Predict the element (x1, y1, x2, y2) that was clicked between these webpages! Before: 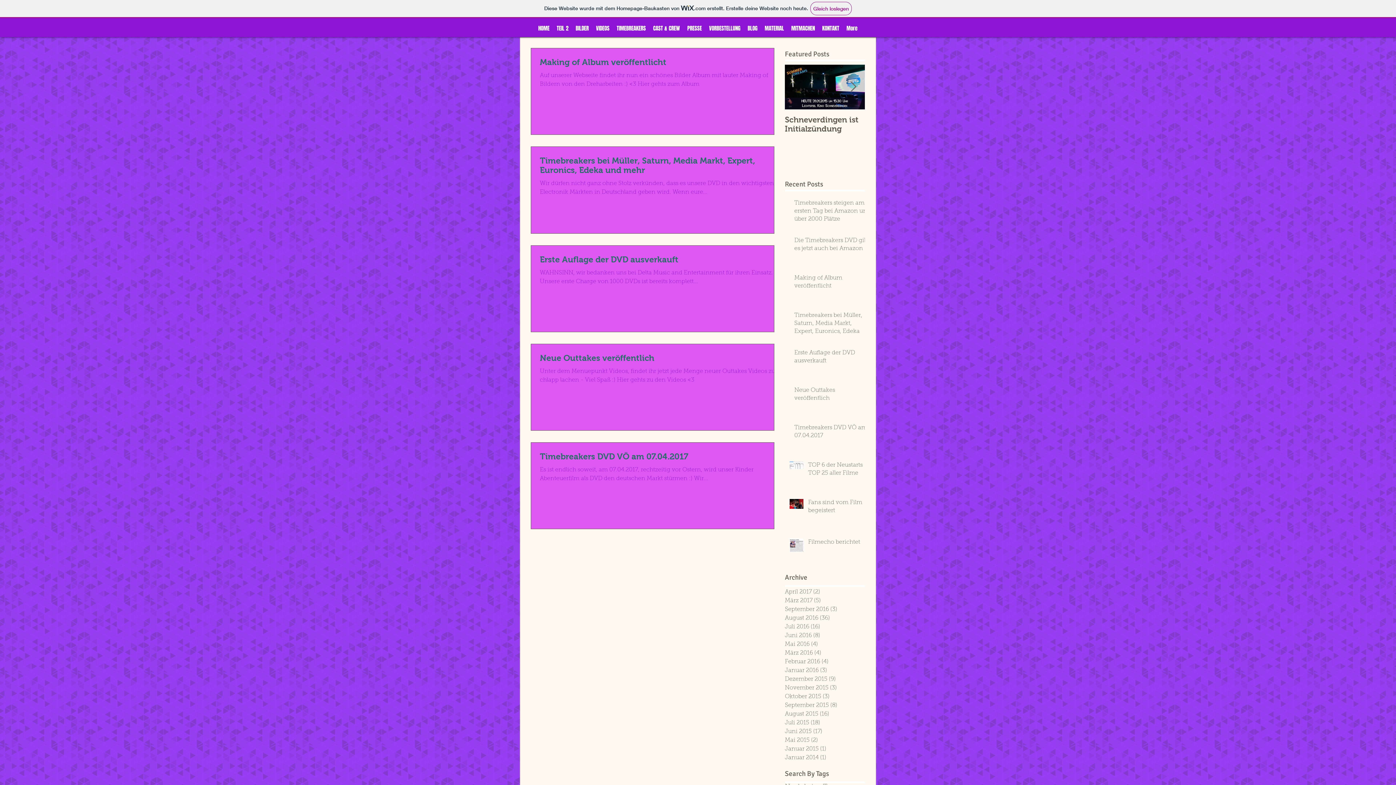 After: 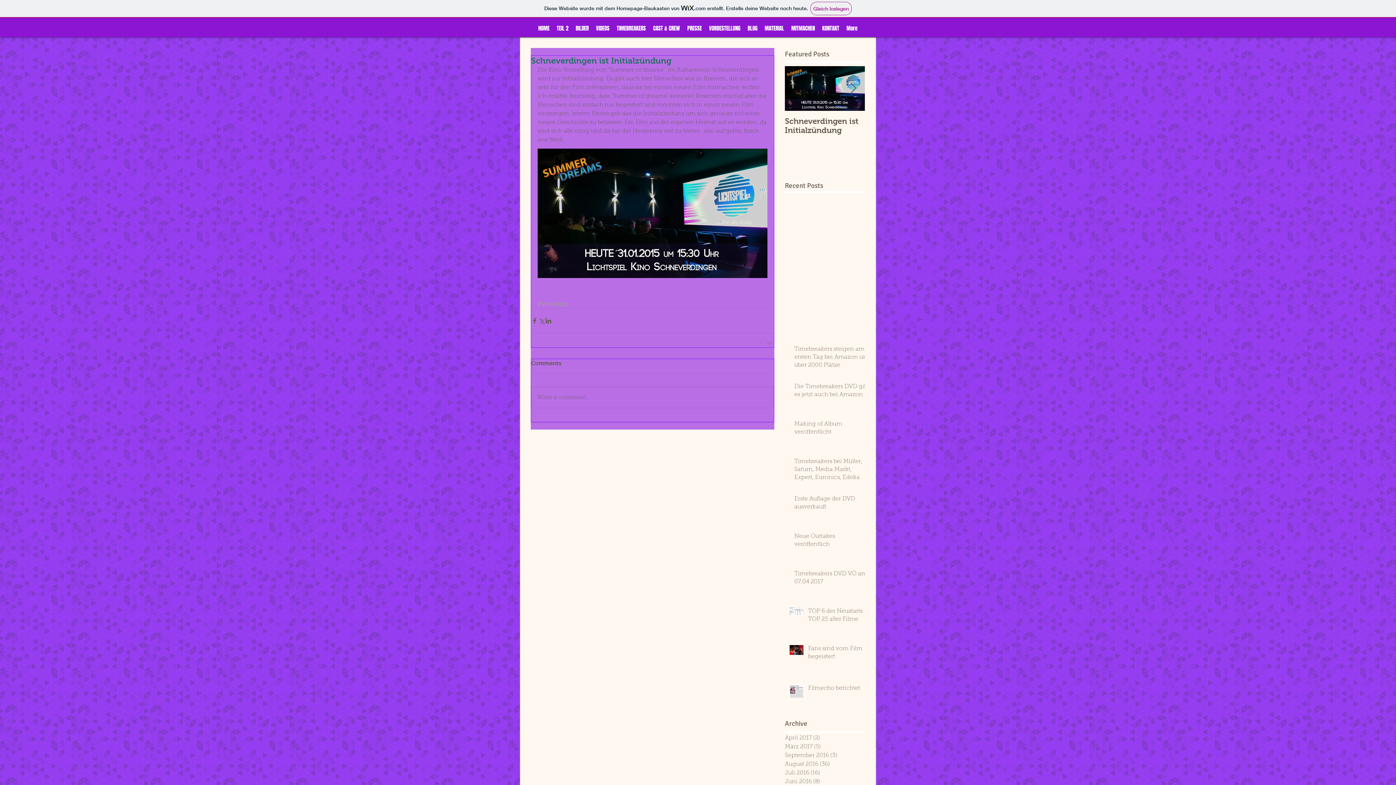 Action: label: Schneverdingen ist Initialzündung bbox: (785, 115, 865, 133)